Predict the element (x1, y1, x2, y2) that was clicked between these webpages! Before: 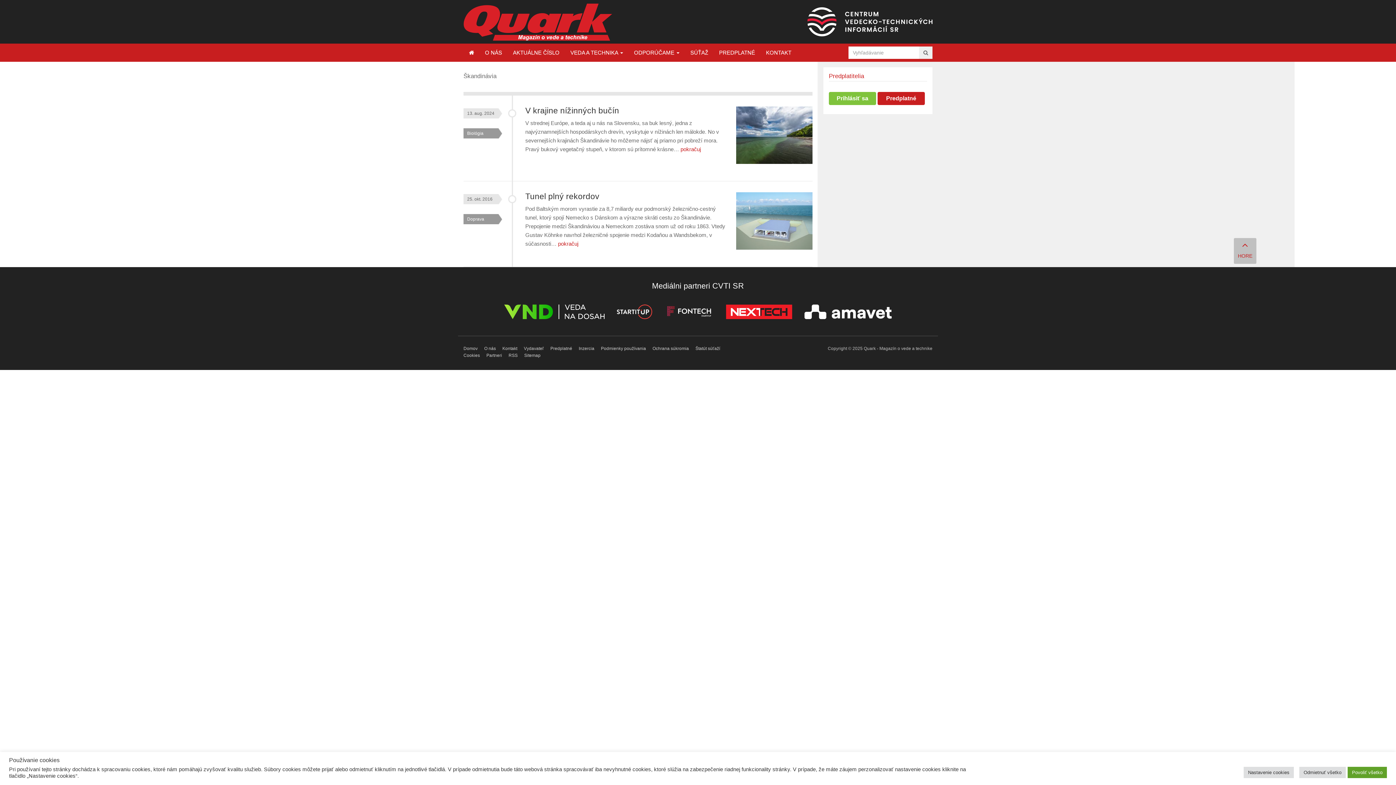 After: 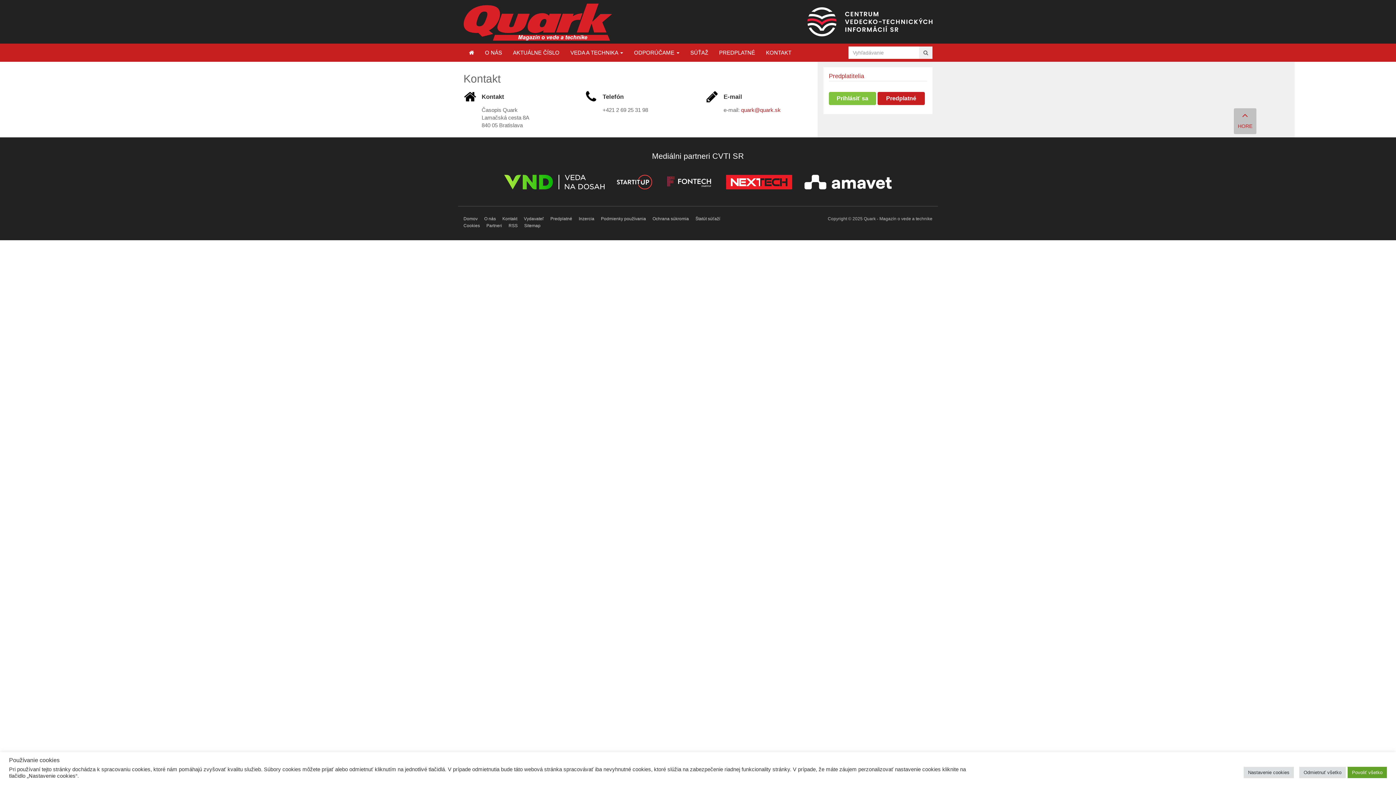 Action: label: KONTAKT bbox: (760, 43, 797, 61)